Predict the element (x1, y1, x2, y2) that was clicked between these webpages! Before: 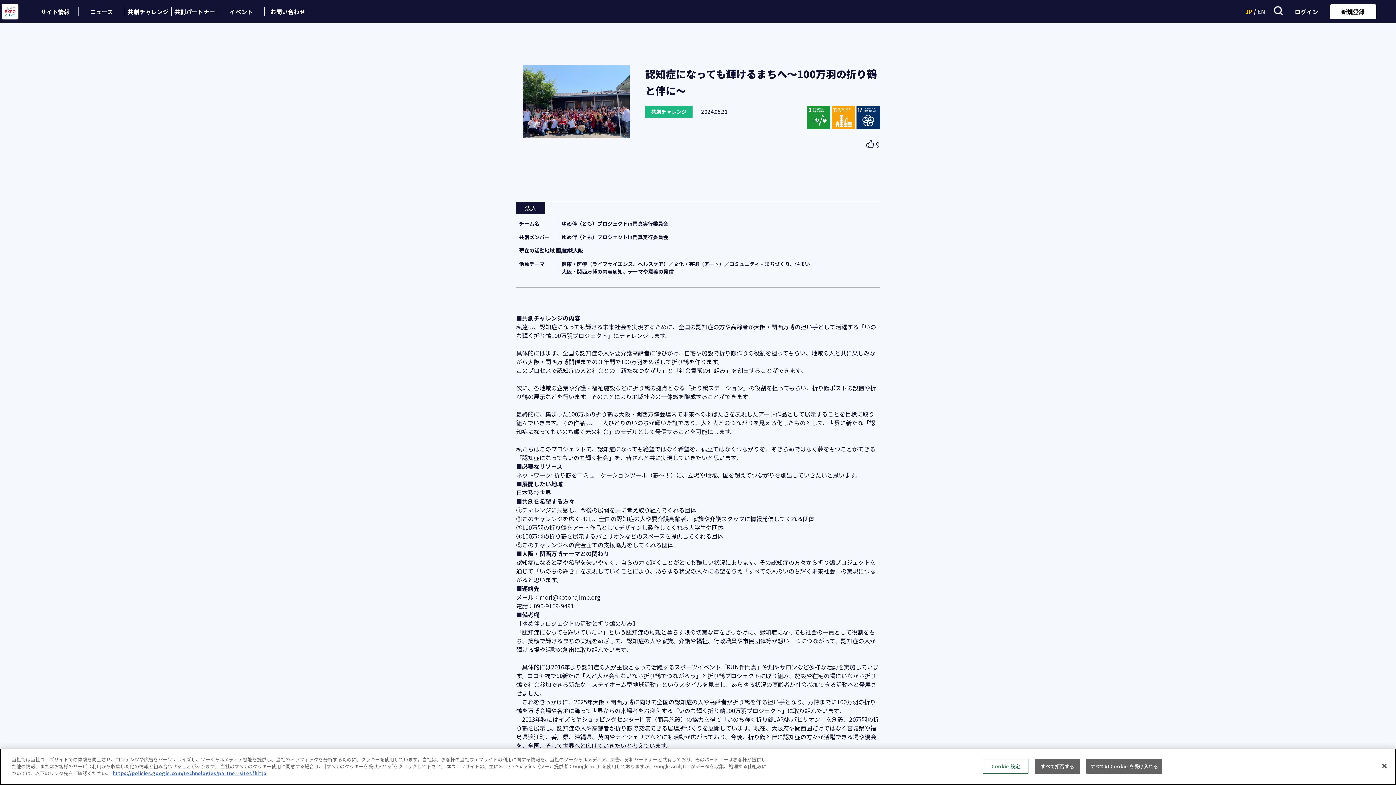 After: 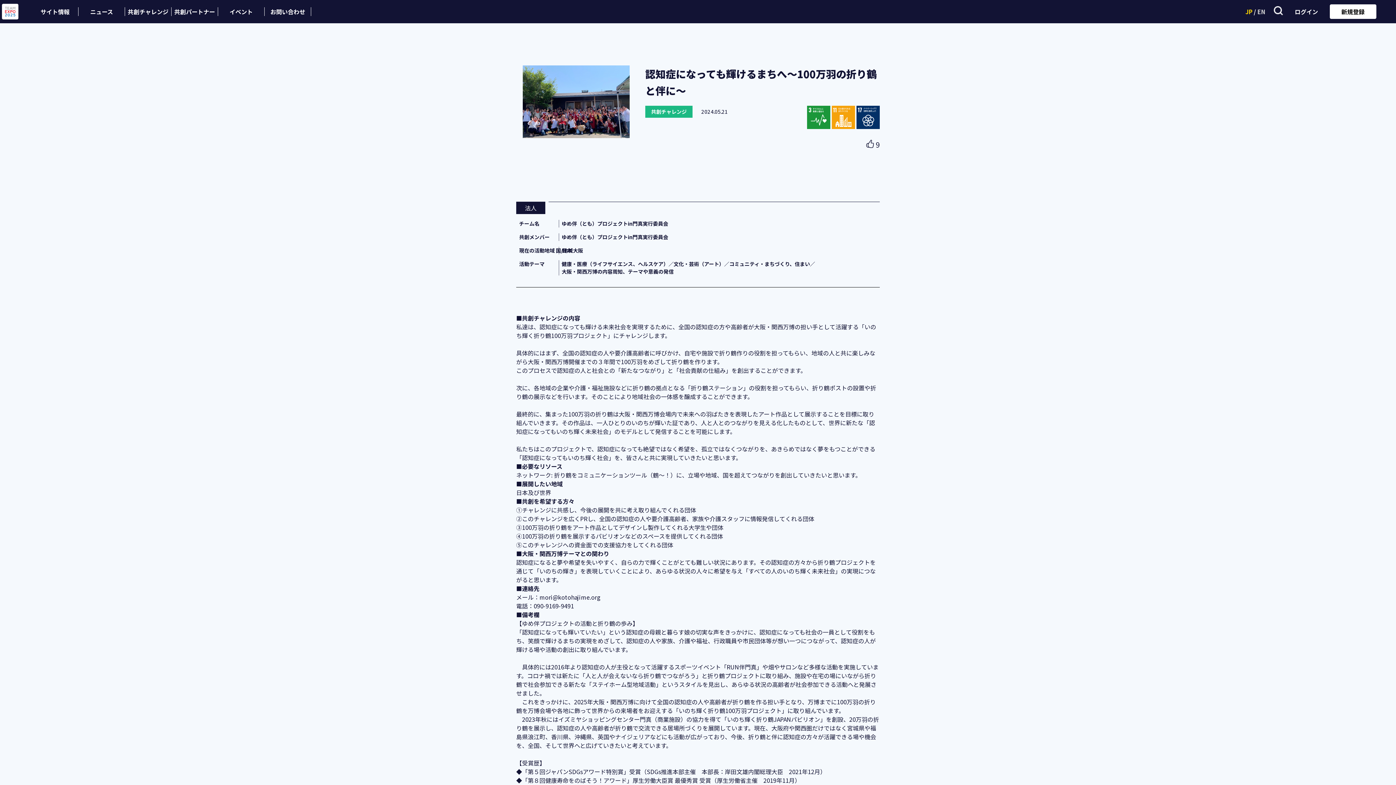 Action: bbox: (1086, 759, 1162, 774) label: すべての Cookie を受け入れる